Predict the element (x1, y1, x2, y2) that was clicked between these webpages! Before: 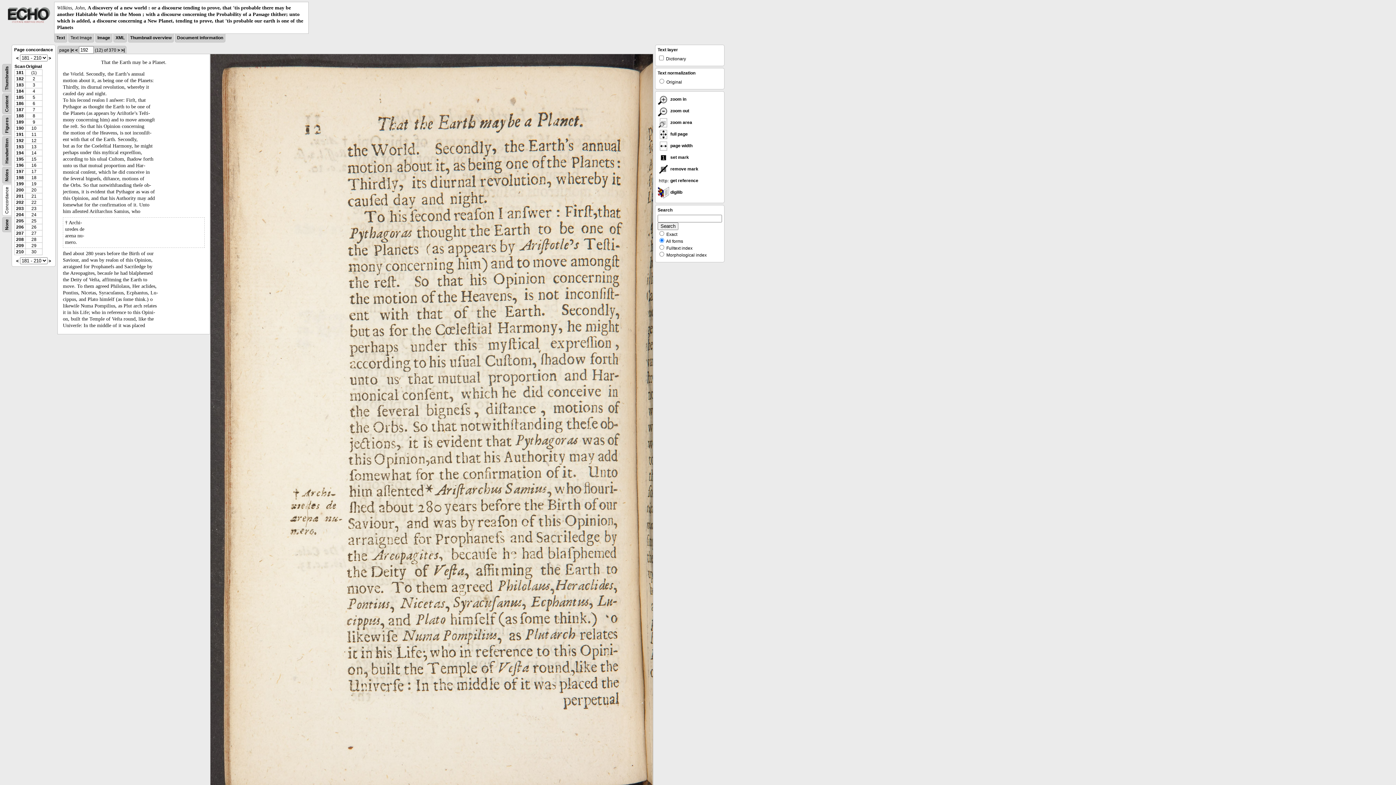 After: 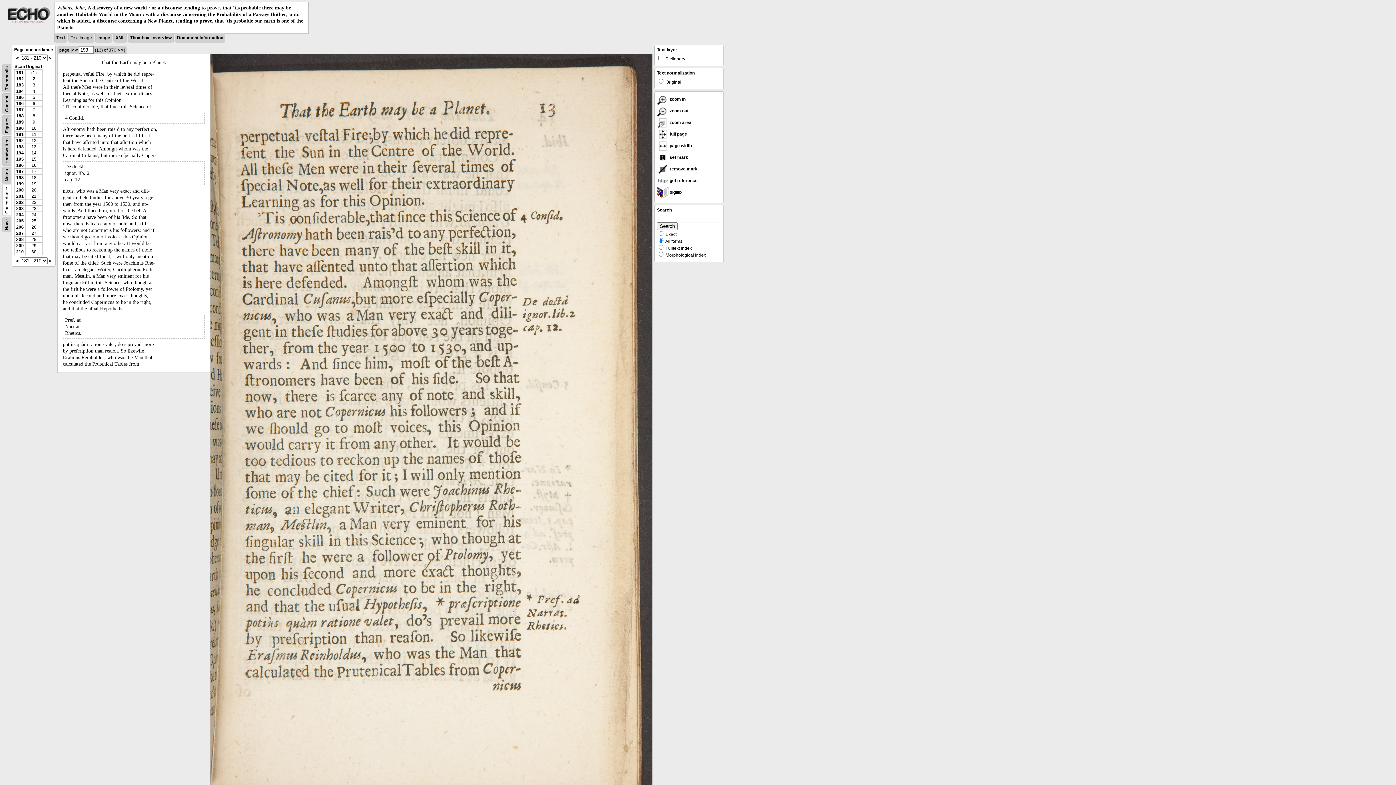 Action: label: > bbox: (117, 47, 120, 52)